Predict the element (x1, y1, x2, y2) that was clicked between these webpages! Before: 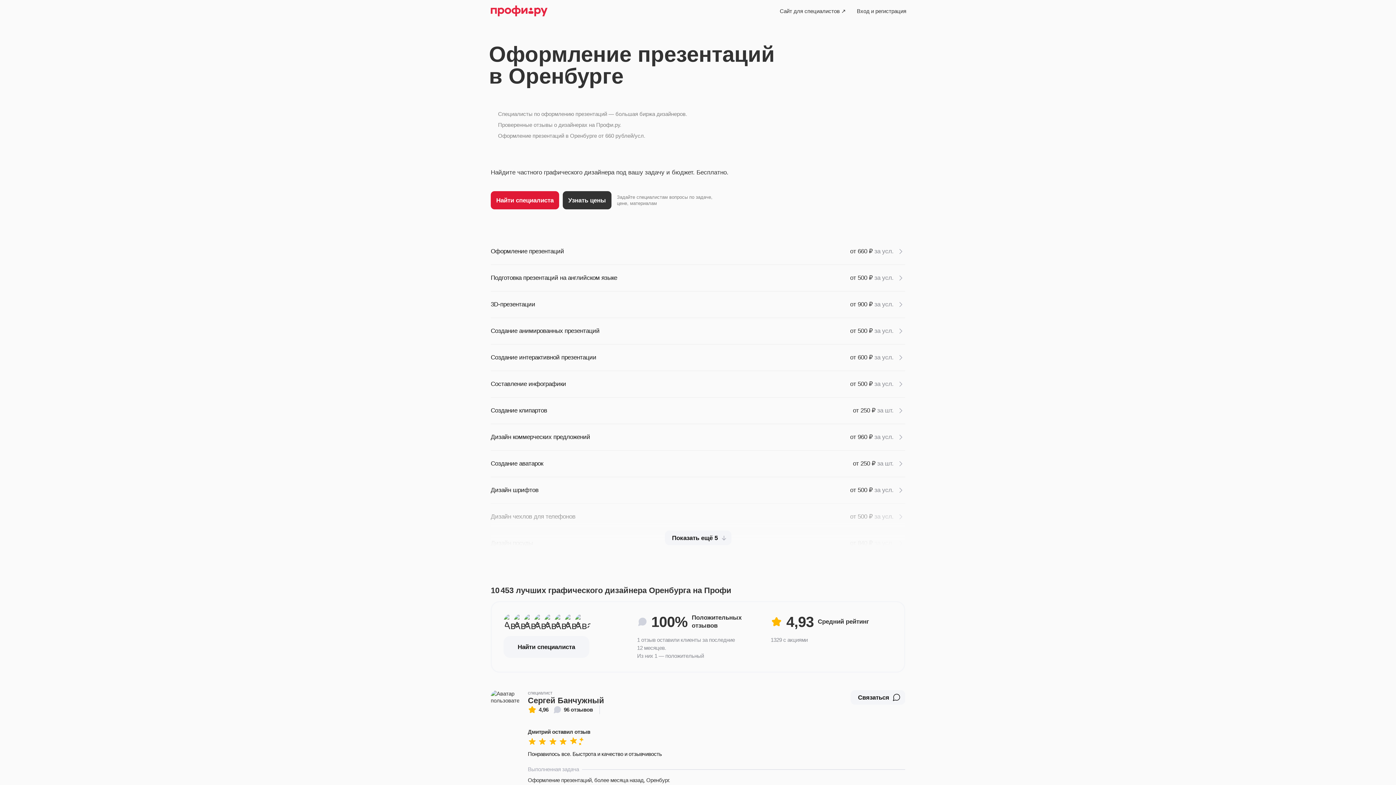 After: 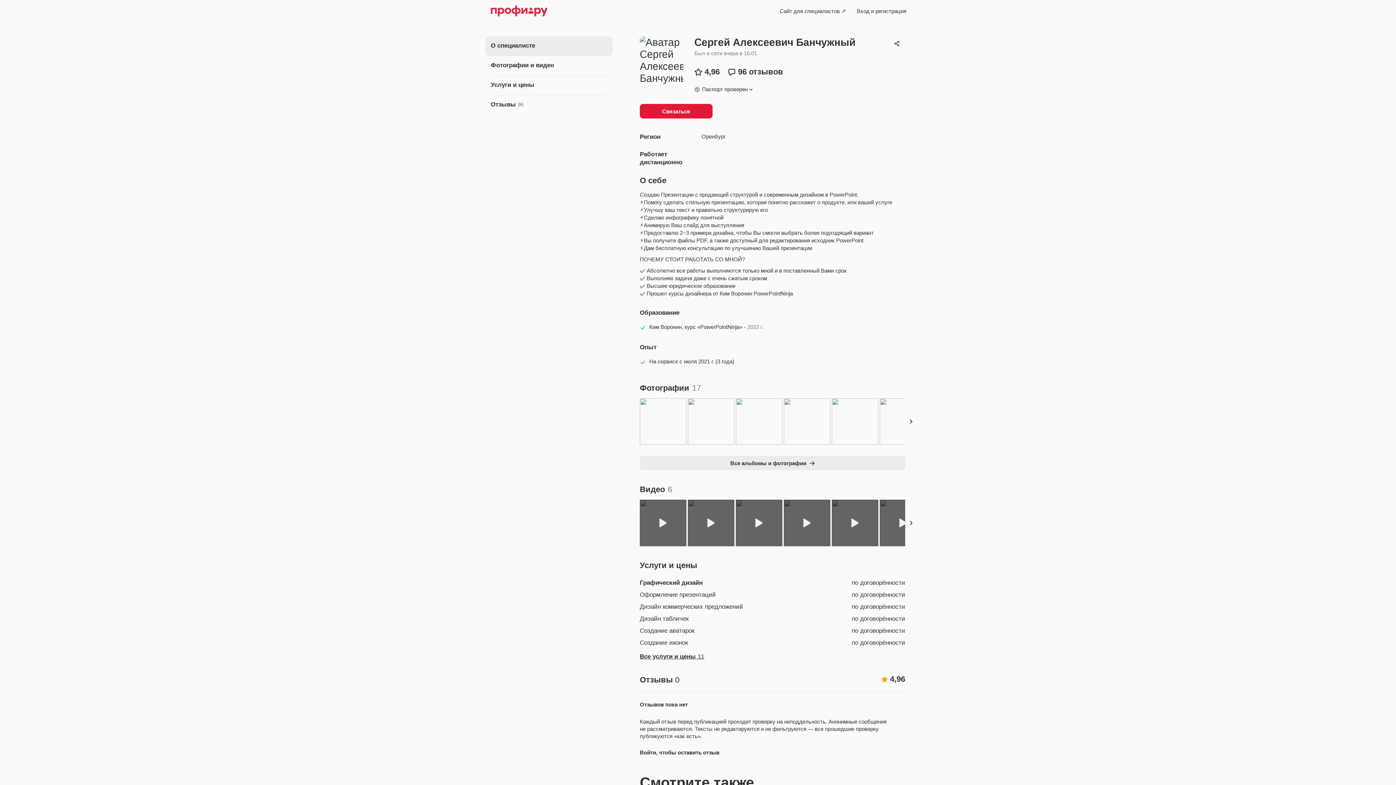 Action: bbox: (528, 696, 604, 705) label: Сергей Банчужный